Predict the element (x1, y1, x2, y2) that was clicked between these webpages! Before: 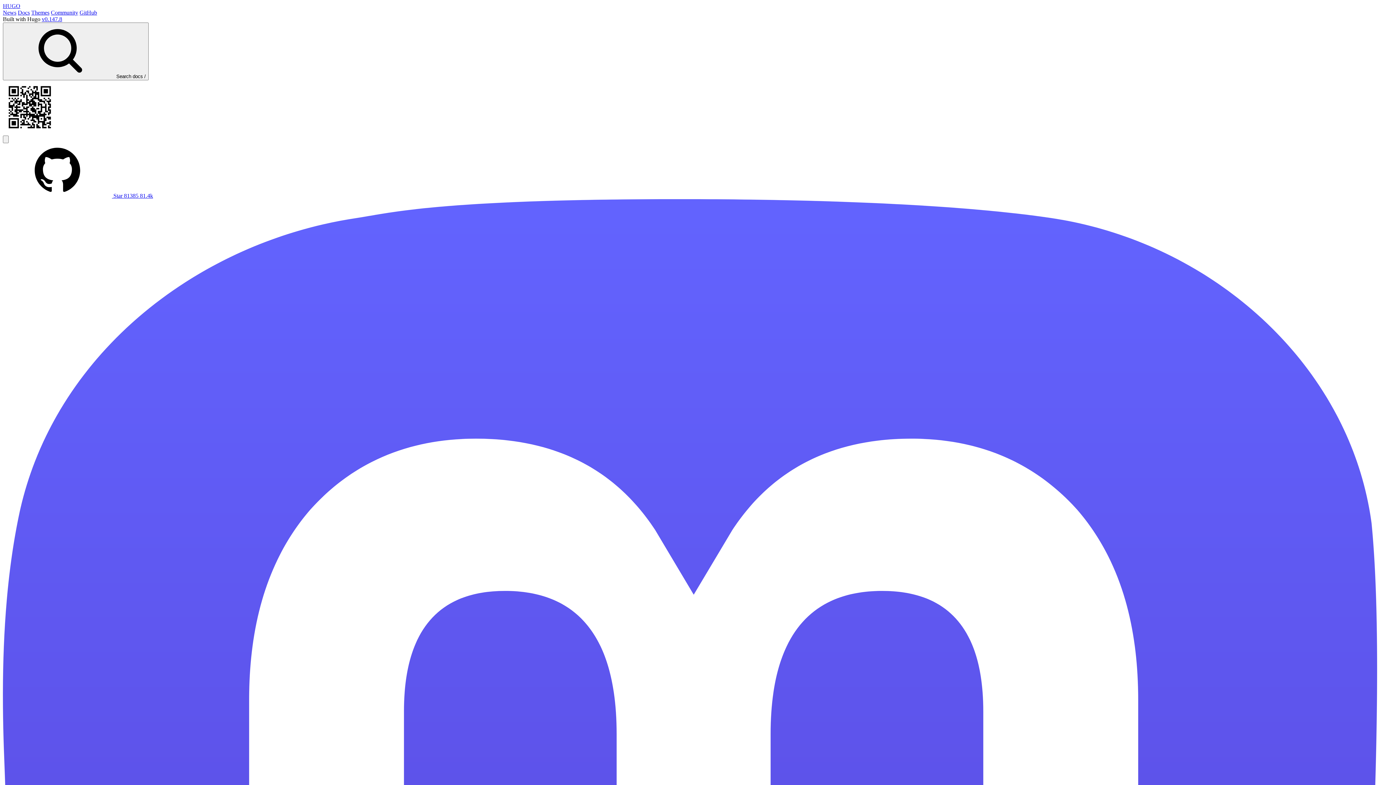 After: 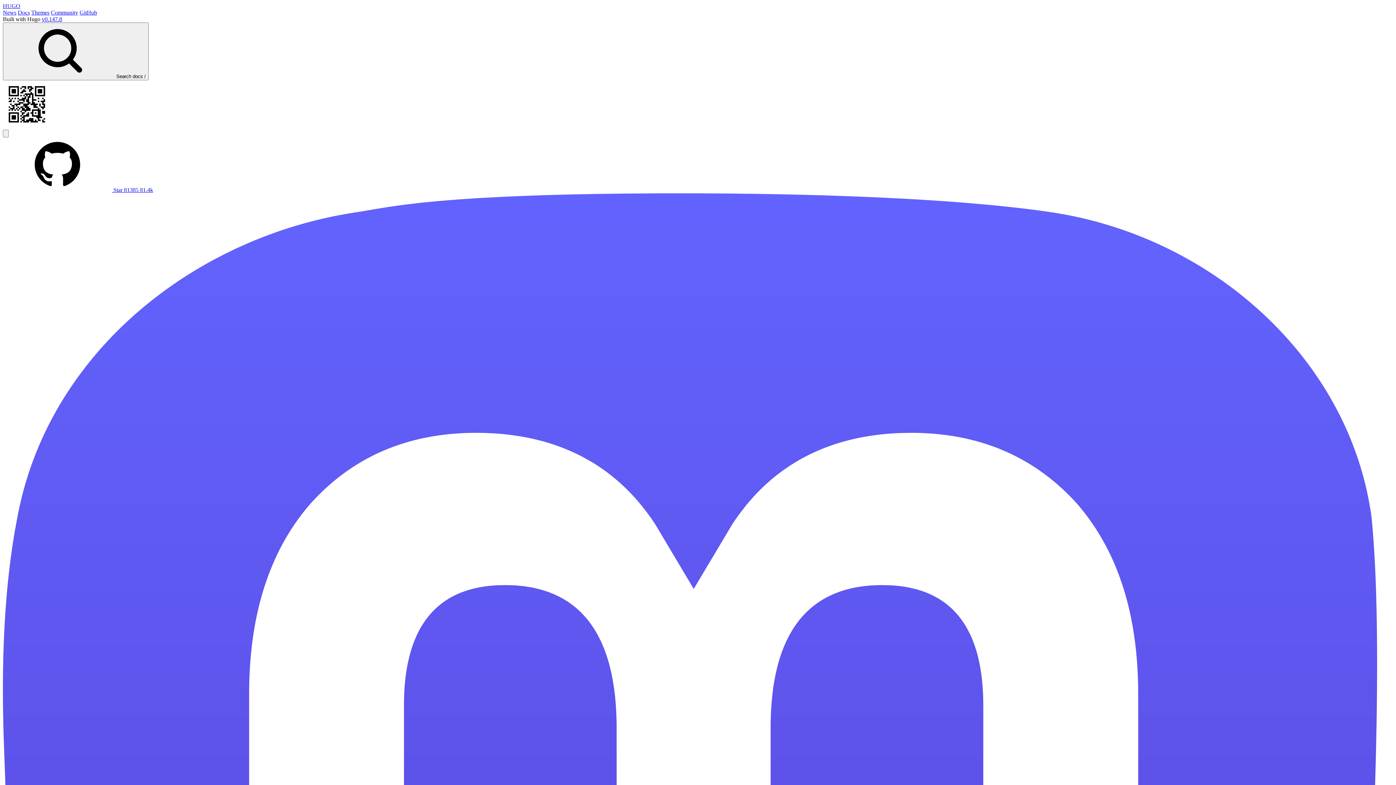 Action: label: Themes bbox: (31, 9, 49, 15)